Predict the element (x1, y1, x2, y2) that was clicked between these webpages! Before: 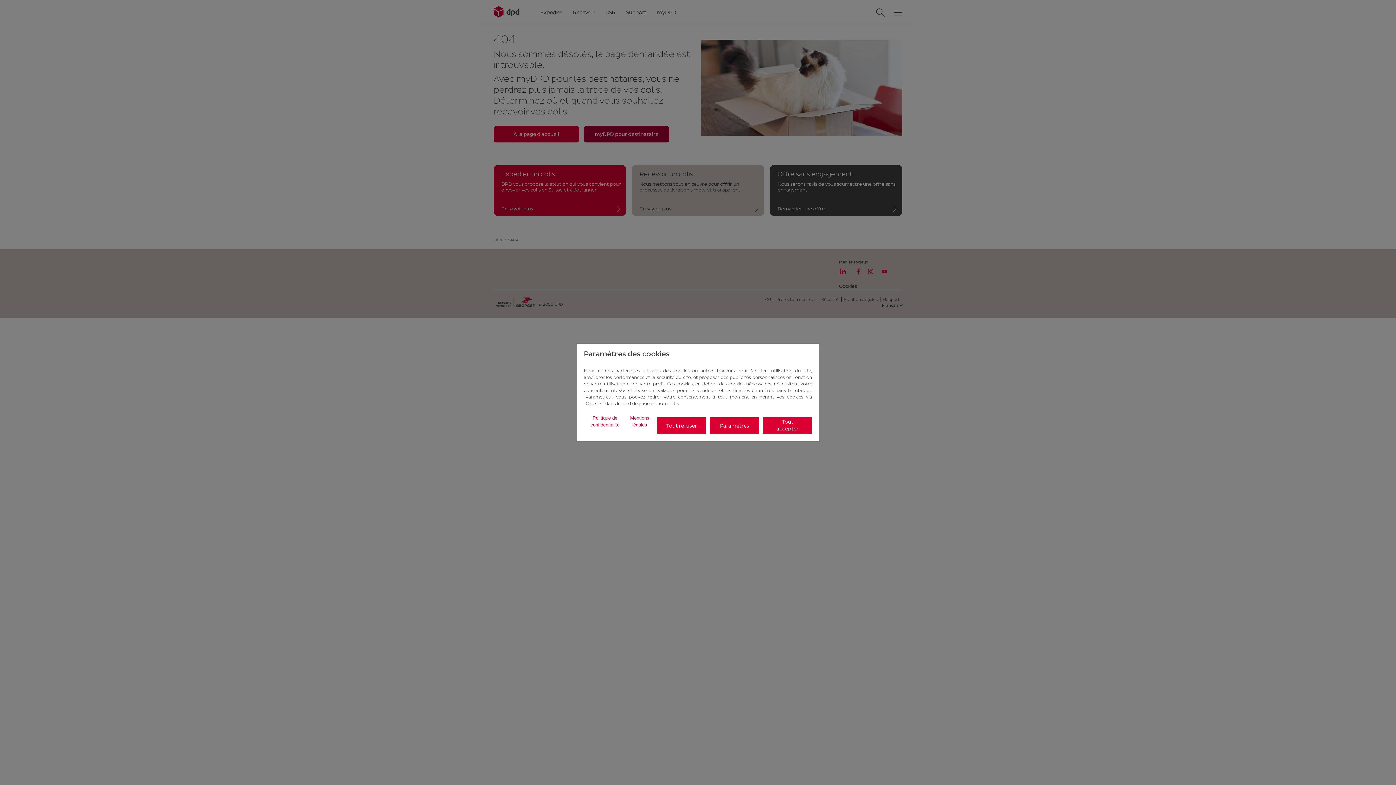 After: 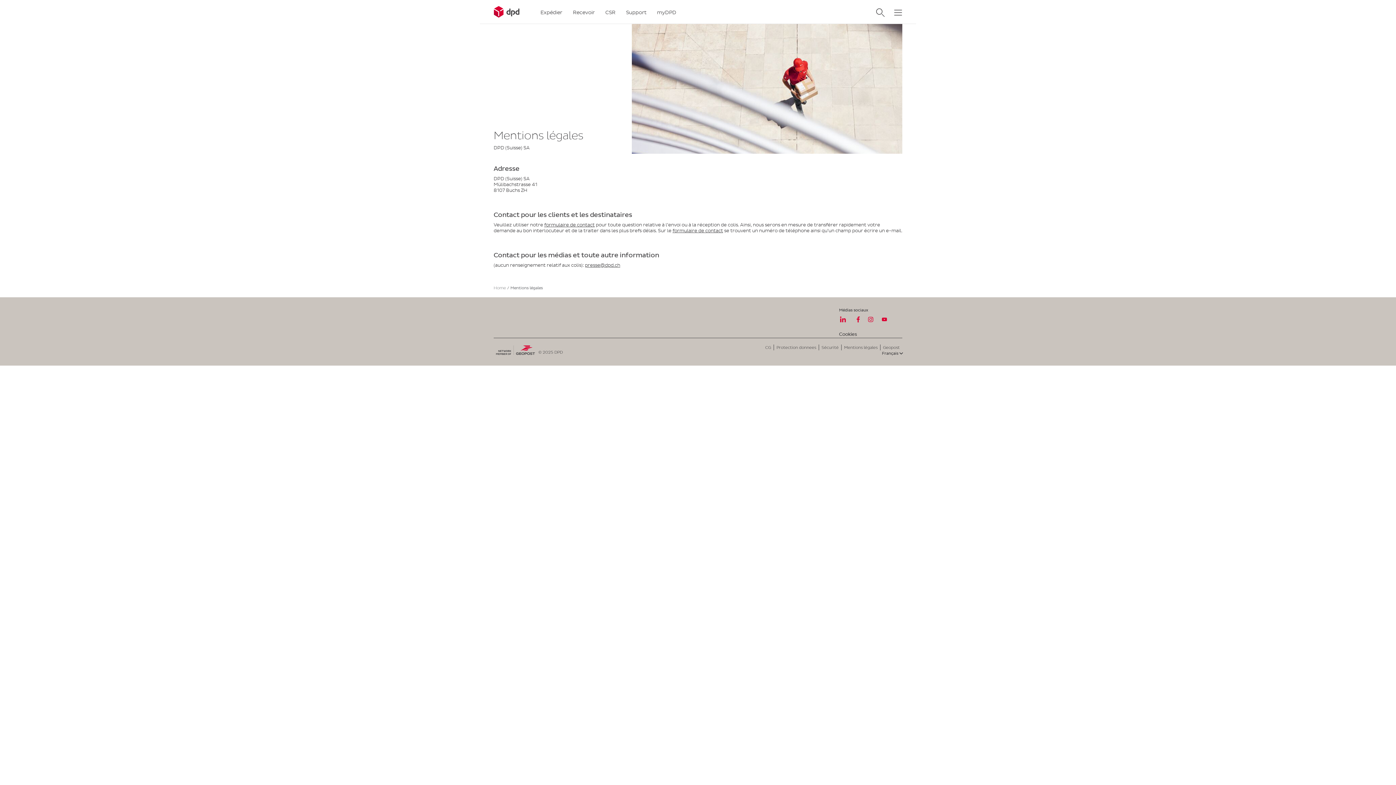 Action: label: Mentions légales bbox: (626, 414, 653, 428)